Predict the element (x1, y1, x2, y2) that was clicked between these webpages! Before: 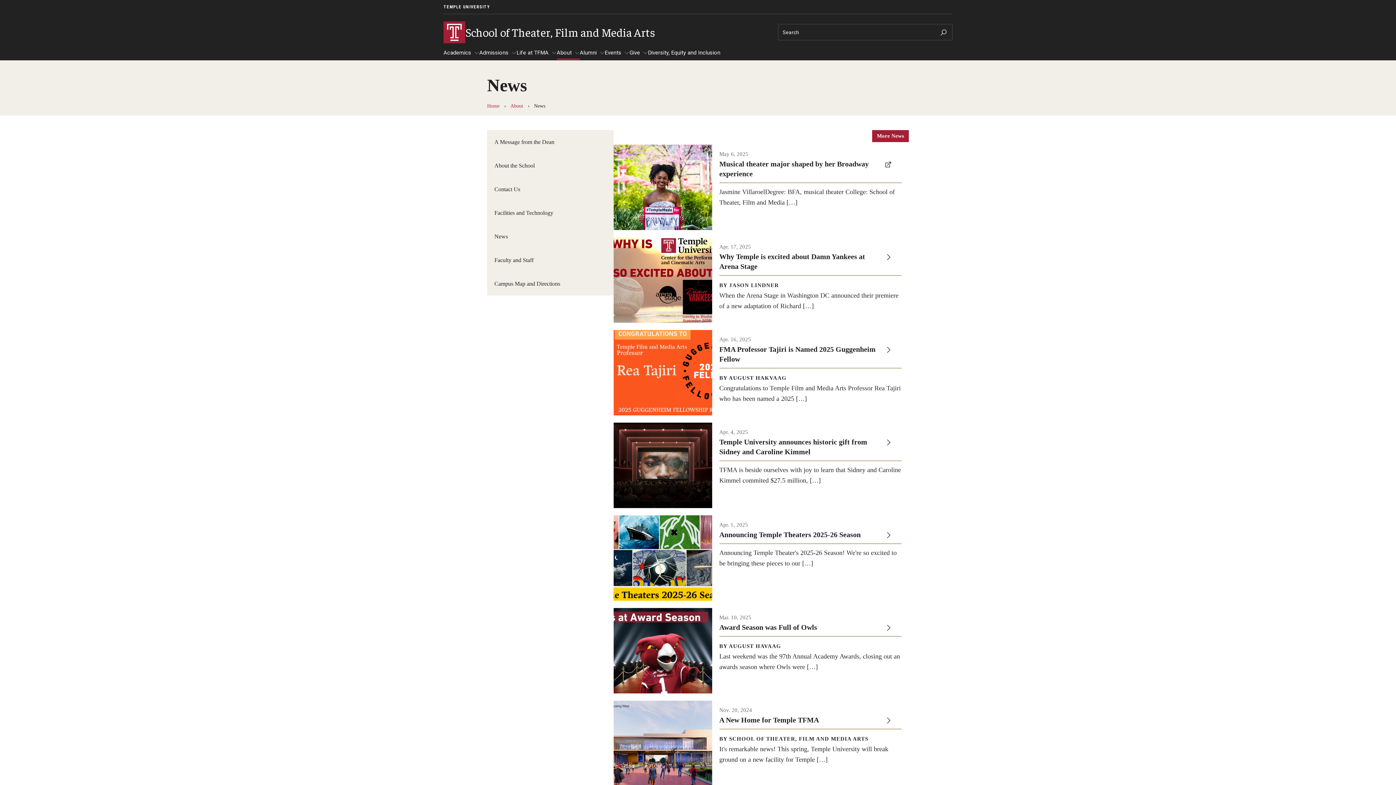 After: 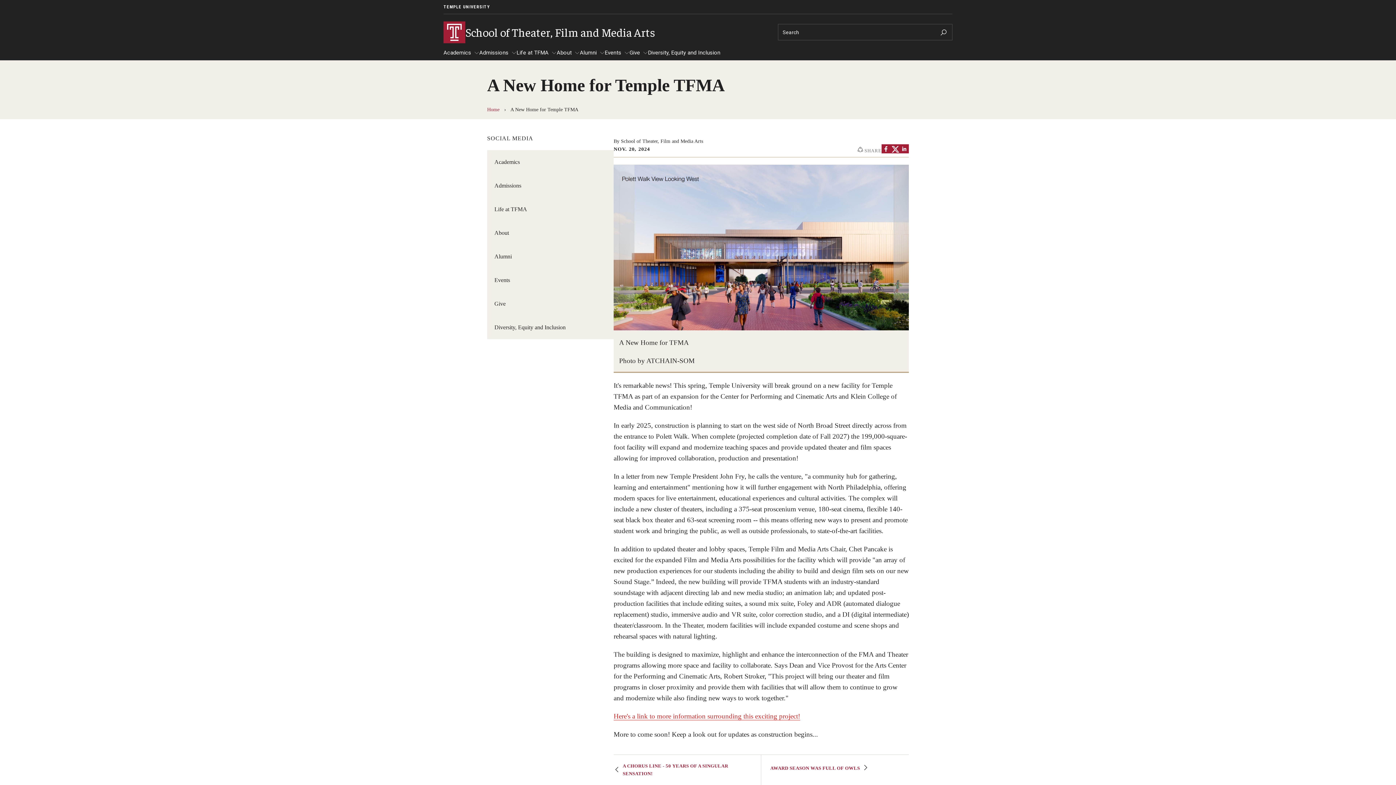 Action: label: A New Home for TFMA

Photo by ATCHAIN-SOM

Nov. 20, 2024

A New Home for Temple TFMA

BY SCHOOL OF THEATER, FILM AND MEDIA ARTS

It's remarkable news! This spring, Temple University will break ground on a new facility for Temple […] bbox: (613, 700, 909, 786)